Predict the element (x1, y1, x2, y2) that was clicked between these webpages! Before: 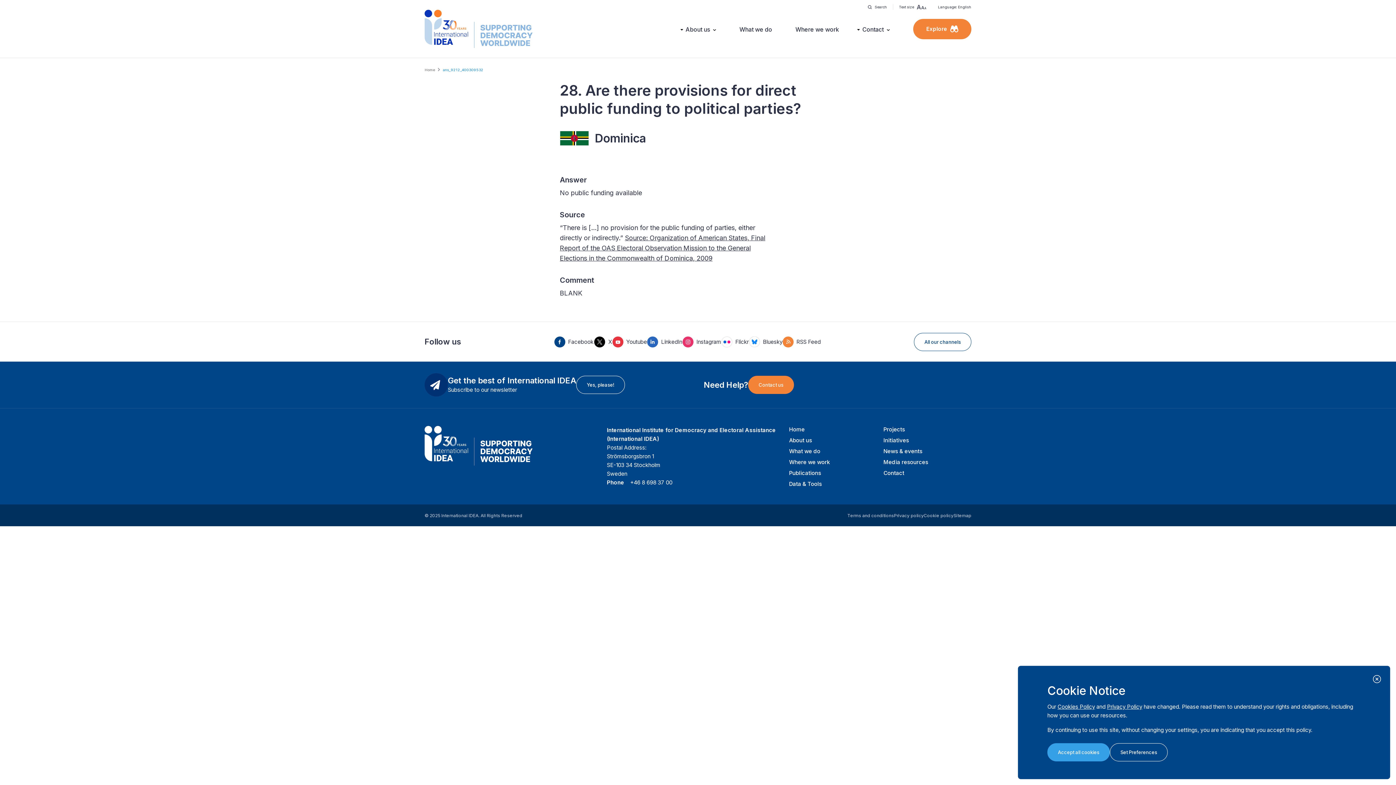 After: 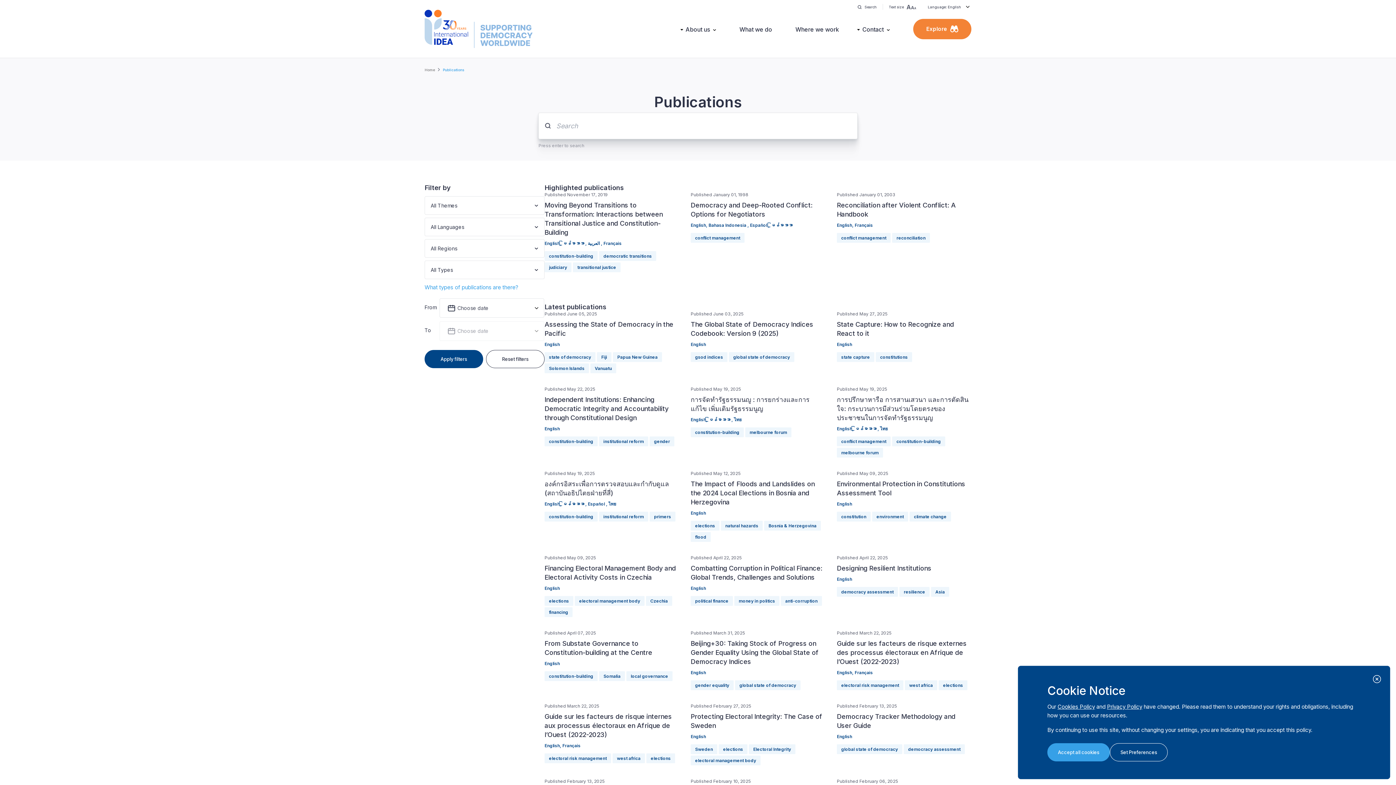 Action: bbox: (789, 469, 821, 476) label: Publications